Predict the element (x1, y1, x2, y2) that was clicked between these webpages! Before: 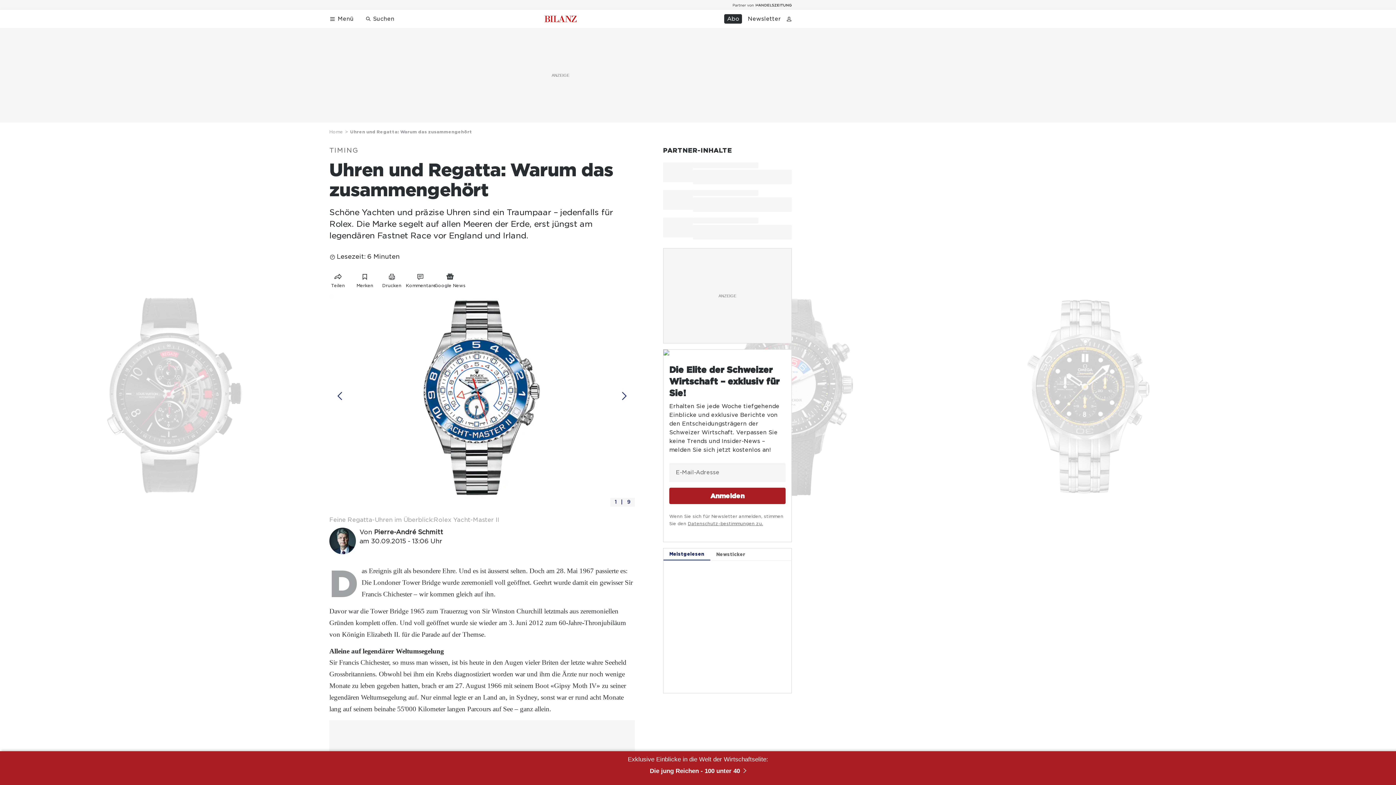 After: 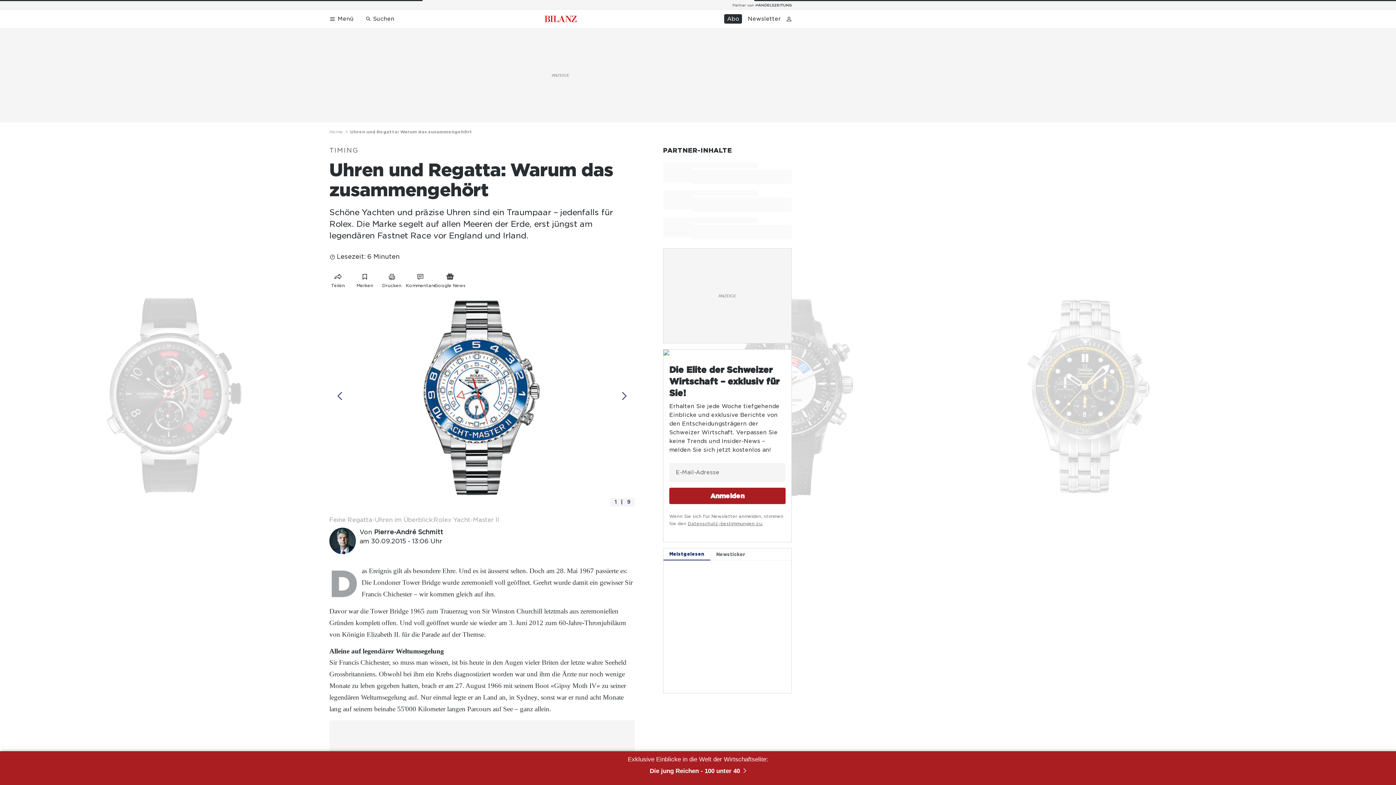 Action: label: Logo for partner Handelszeitung bbox: (733, 3, 792, 6)